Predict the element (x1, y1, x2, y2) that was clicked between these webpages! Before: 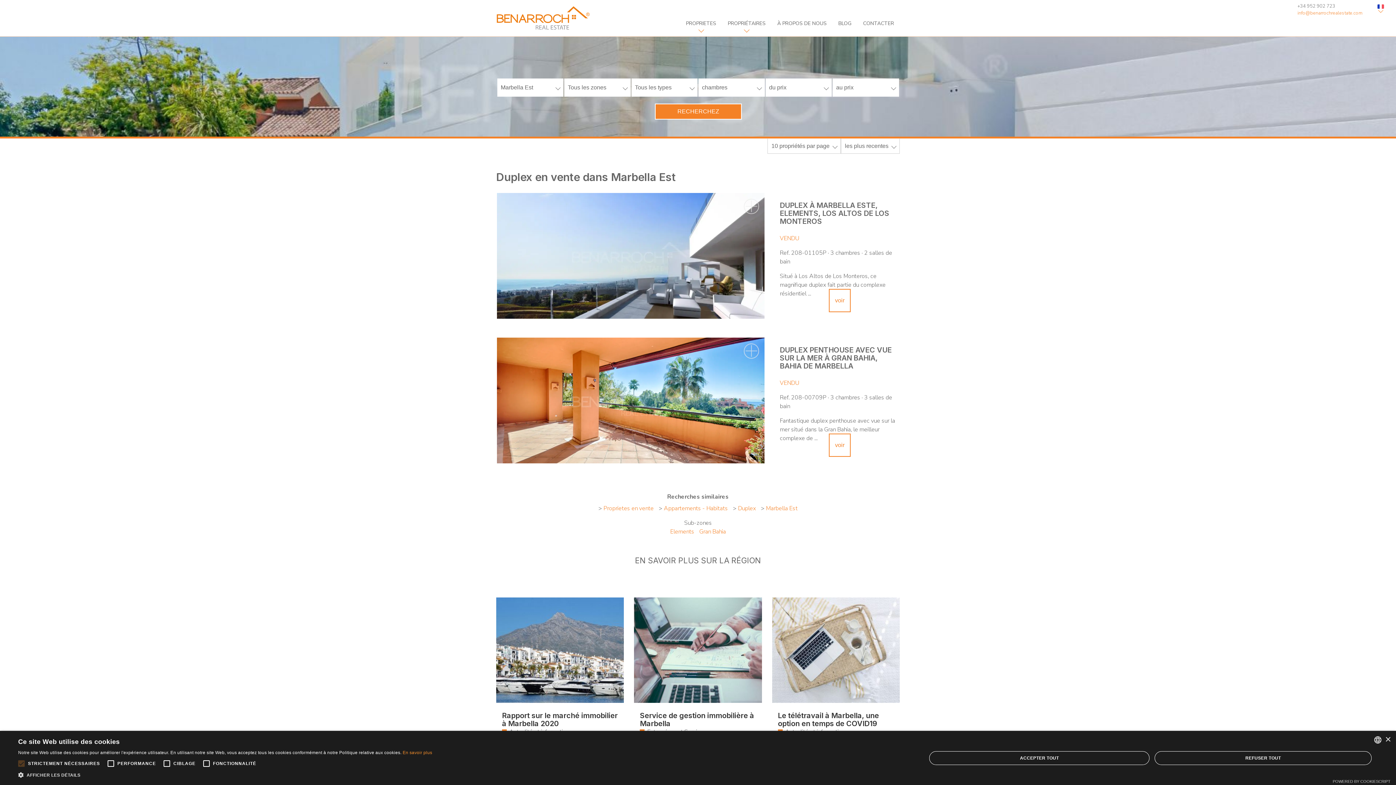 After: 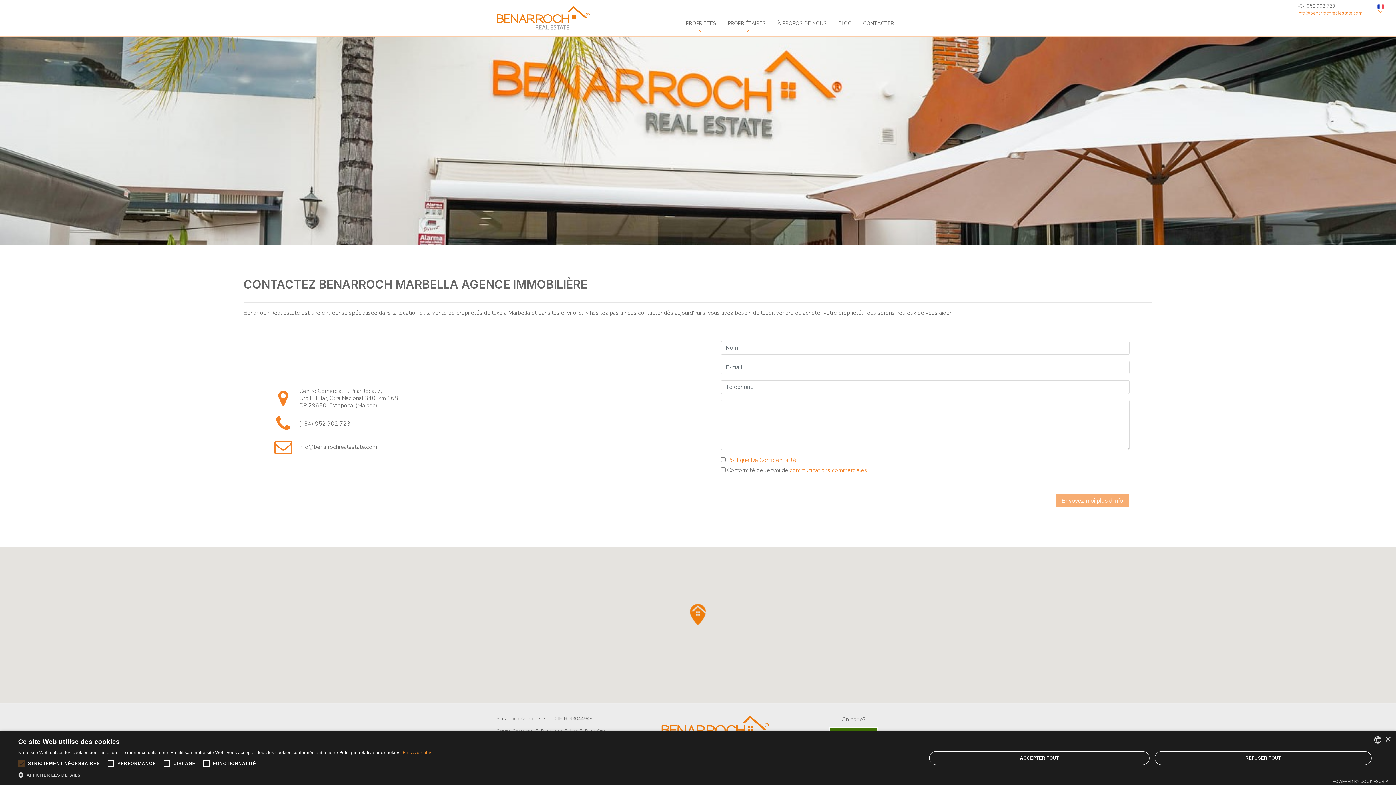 Action: bbox: (860, 16, 897, 30) label: CONTACTER